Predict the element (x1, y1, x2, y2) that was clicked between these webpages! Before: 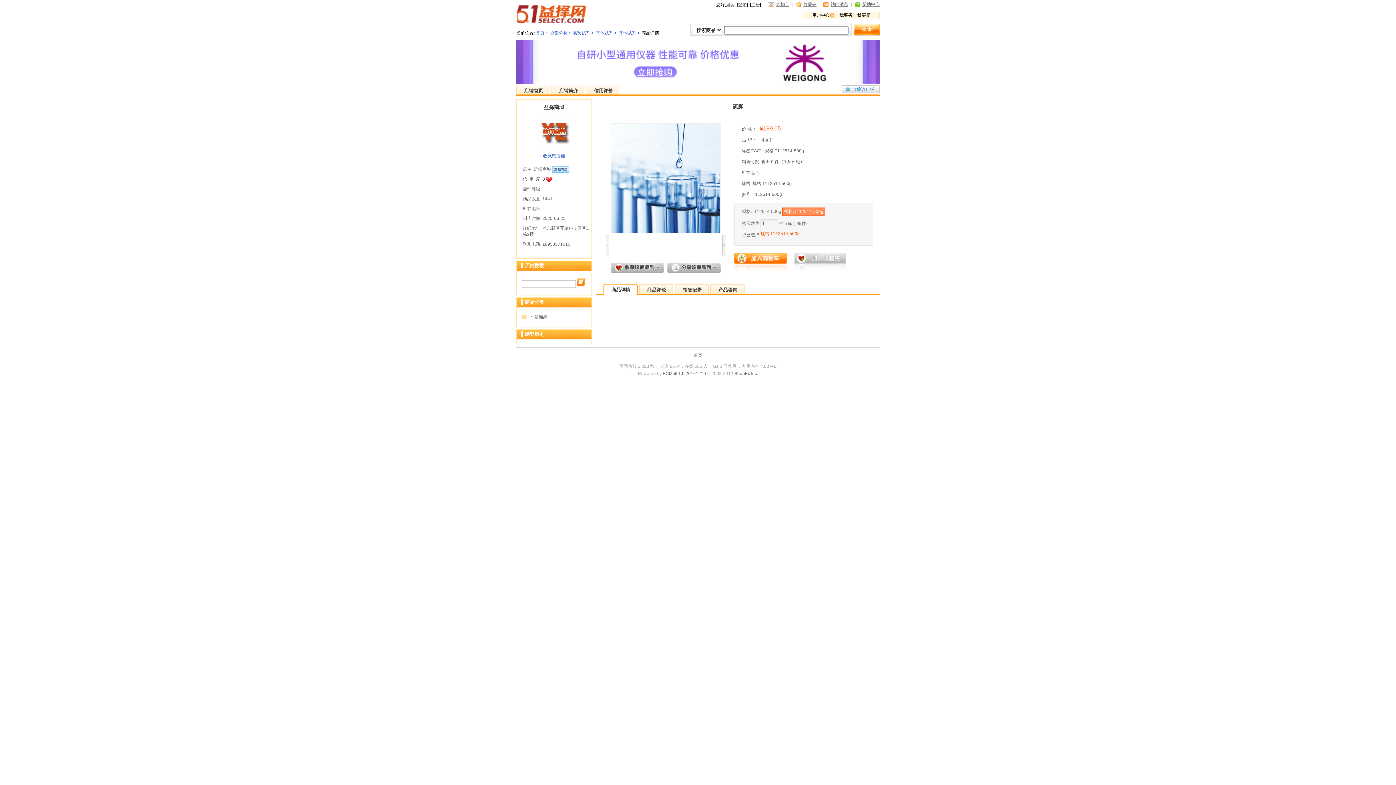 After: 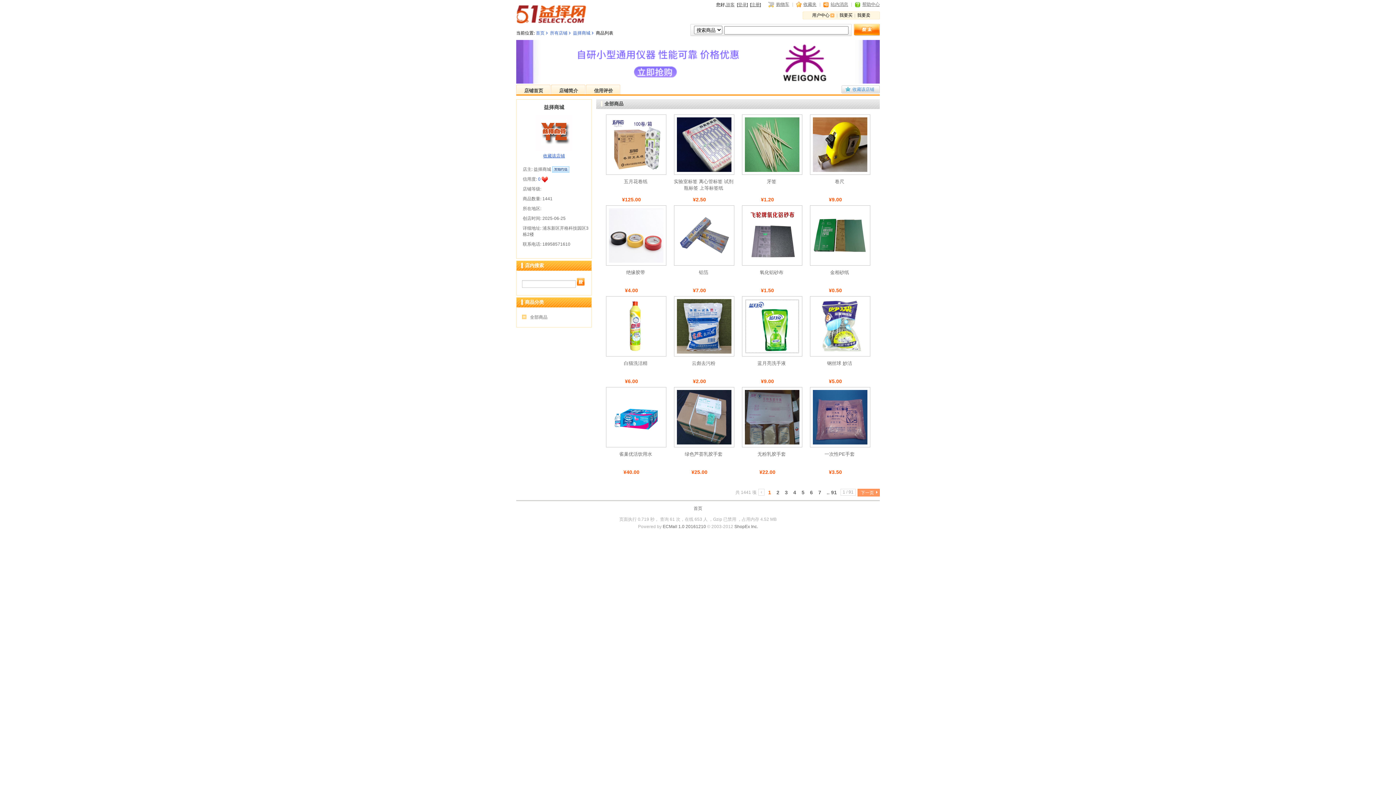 Action: bbox: (522, 315, 547, 320) label: 全部商品